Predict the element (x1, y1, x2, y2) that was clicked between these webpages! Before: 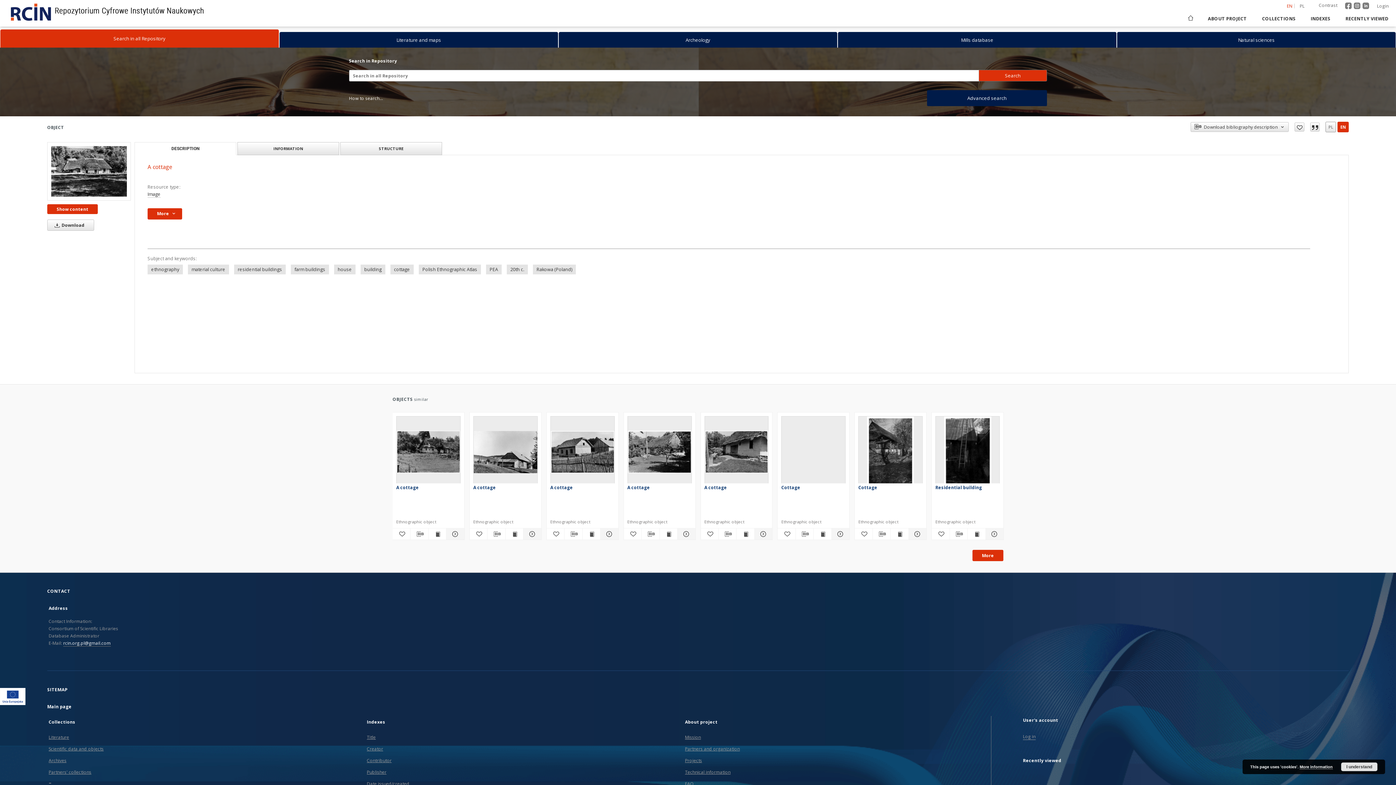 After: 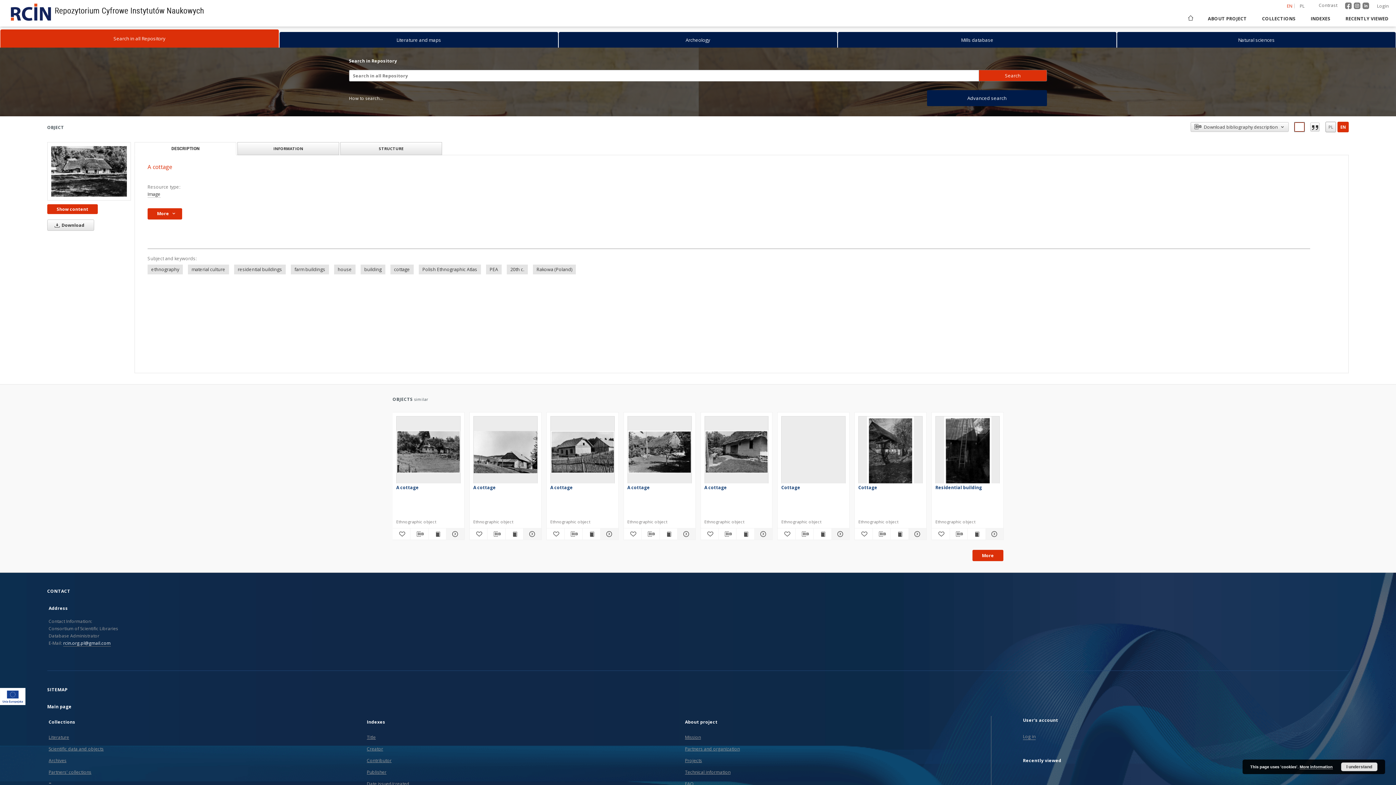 Action: bbox: (1294, 122, 1304, 131)